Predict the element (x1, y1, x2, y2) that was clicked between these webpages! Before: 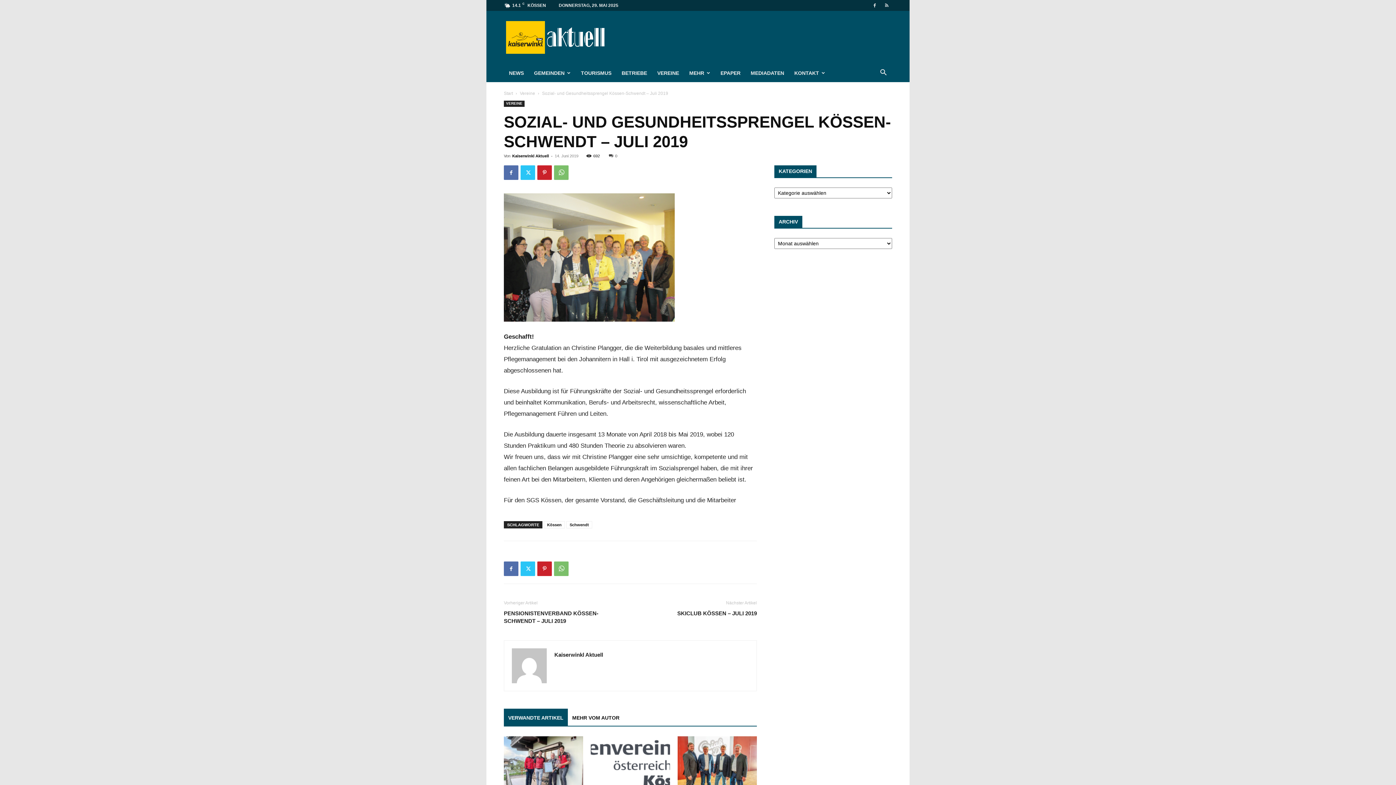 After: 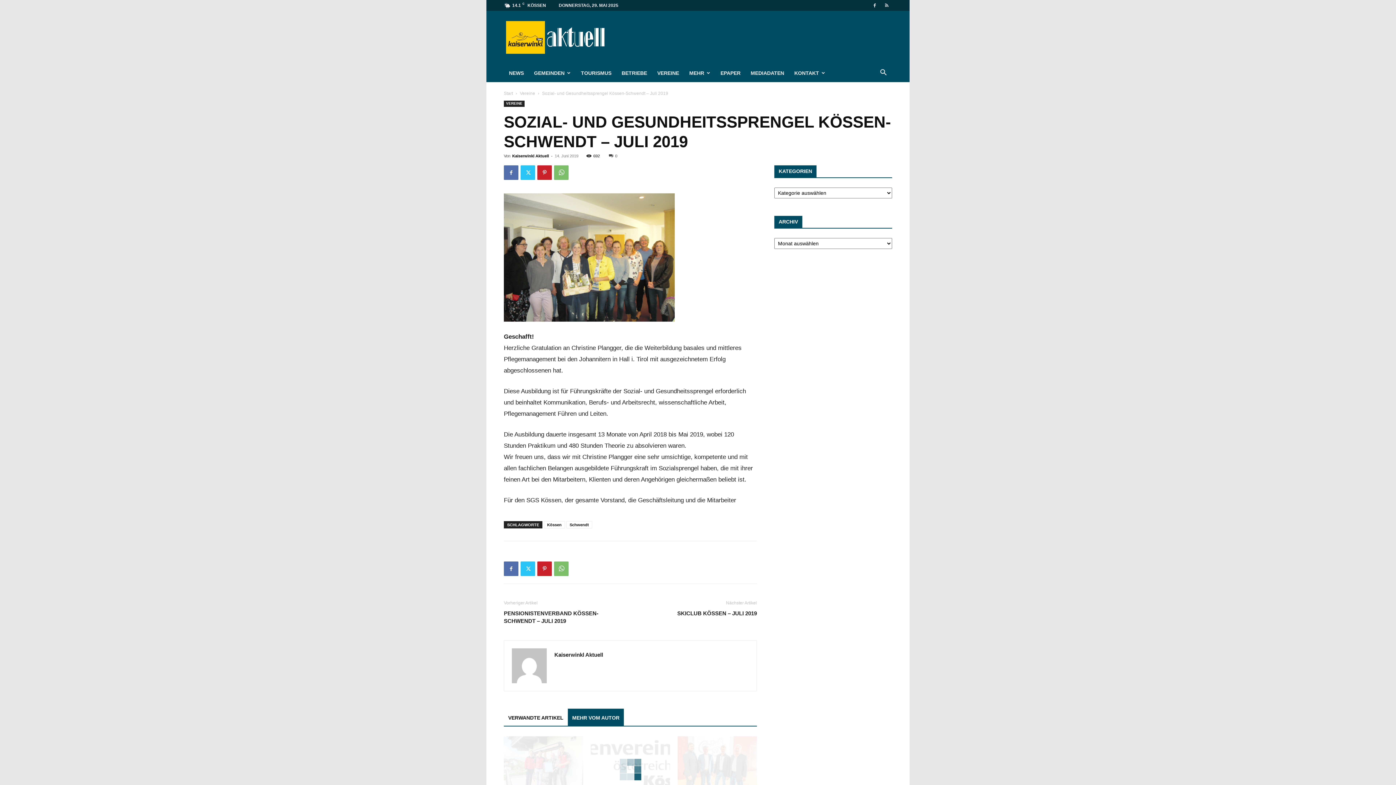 Action: bbox: (568, 689, 624, 706) label: MEHR VOM AUTOR